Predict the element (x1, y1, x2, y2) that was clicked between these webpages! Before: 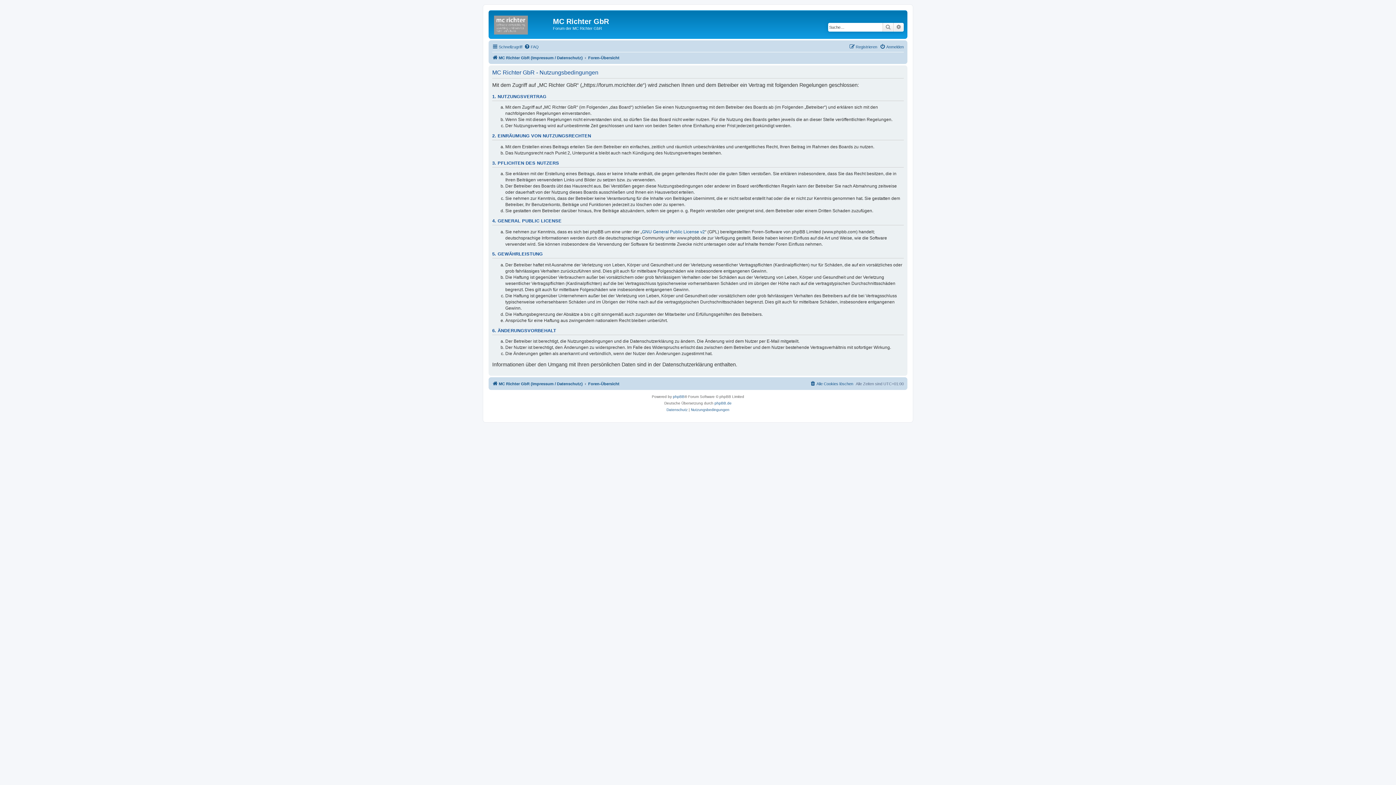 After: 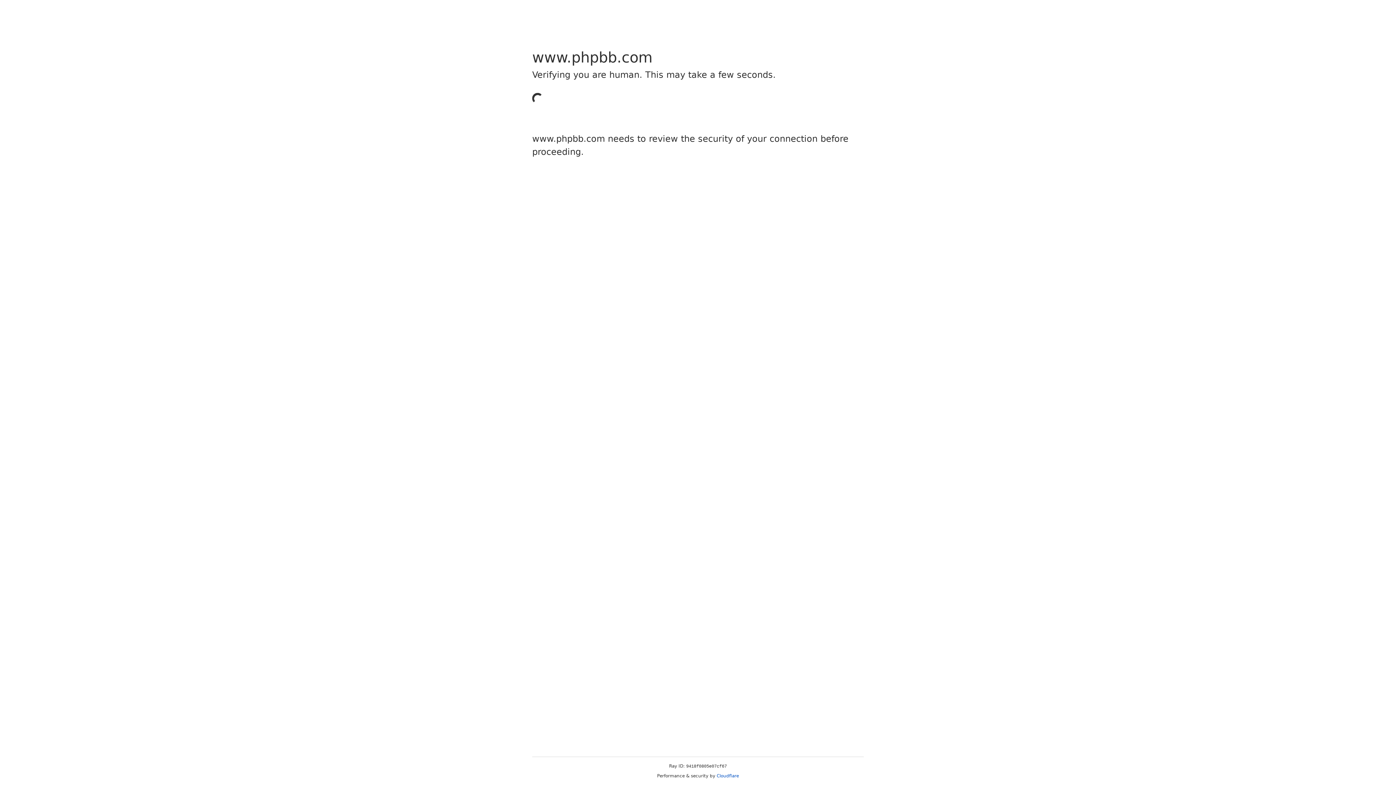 Action: bbox: (673, 393, 684, 400) label: phpBB